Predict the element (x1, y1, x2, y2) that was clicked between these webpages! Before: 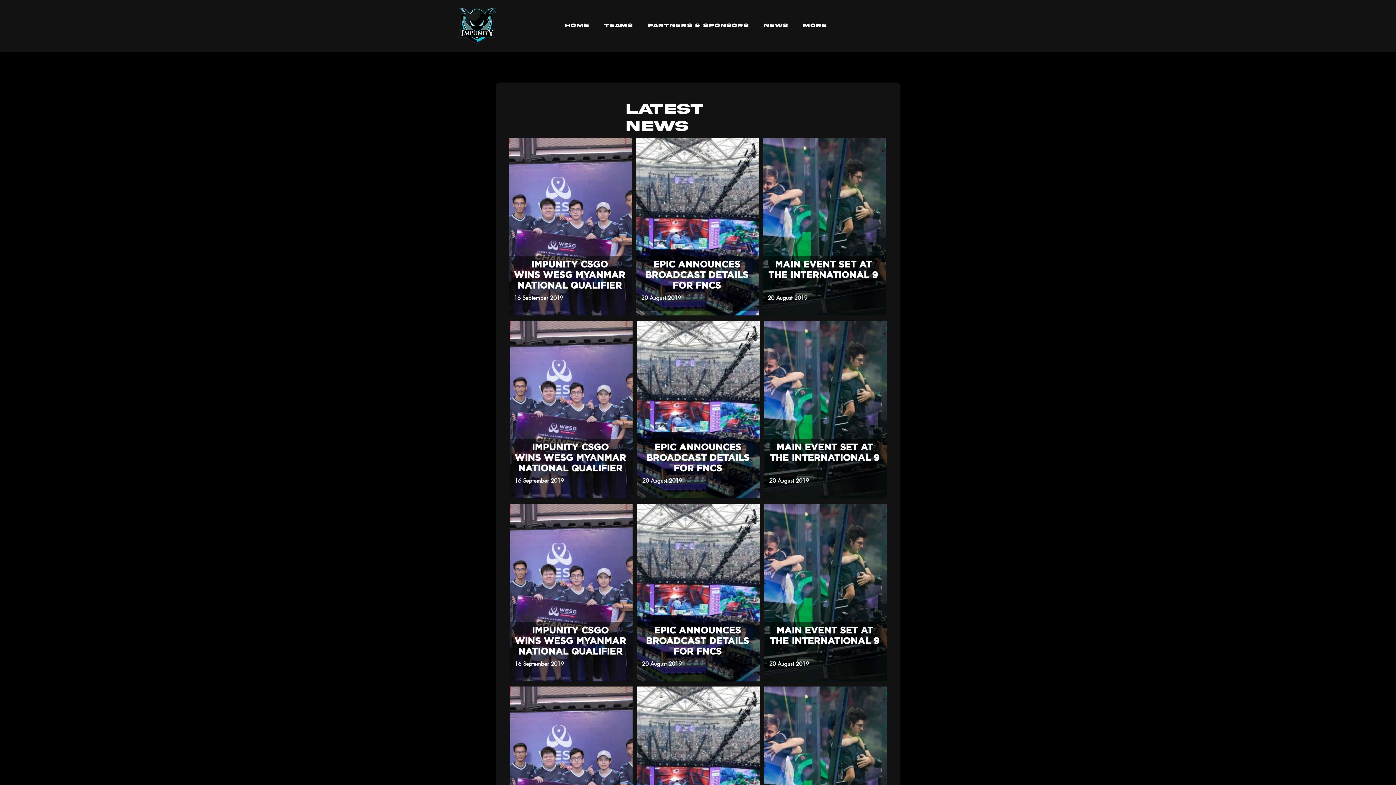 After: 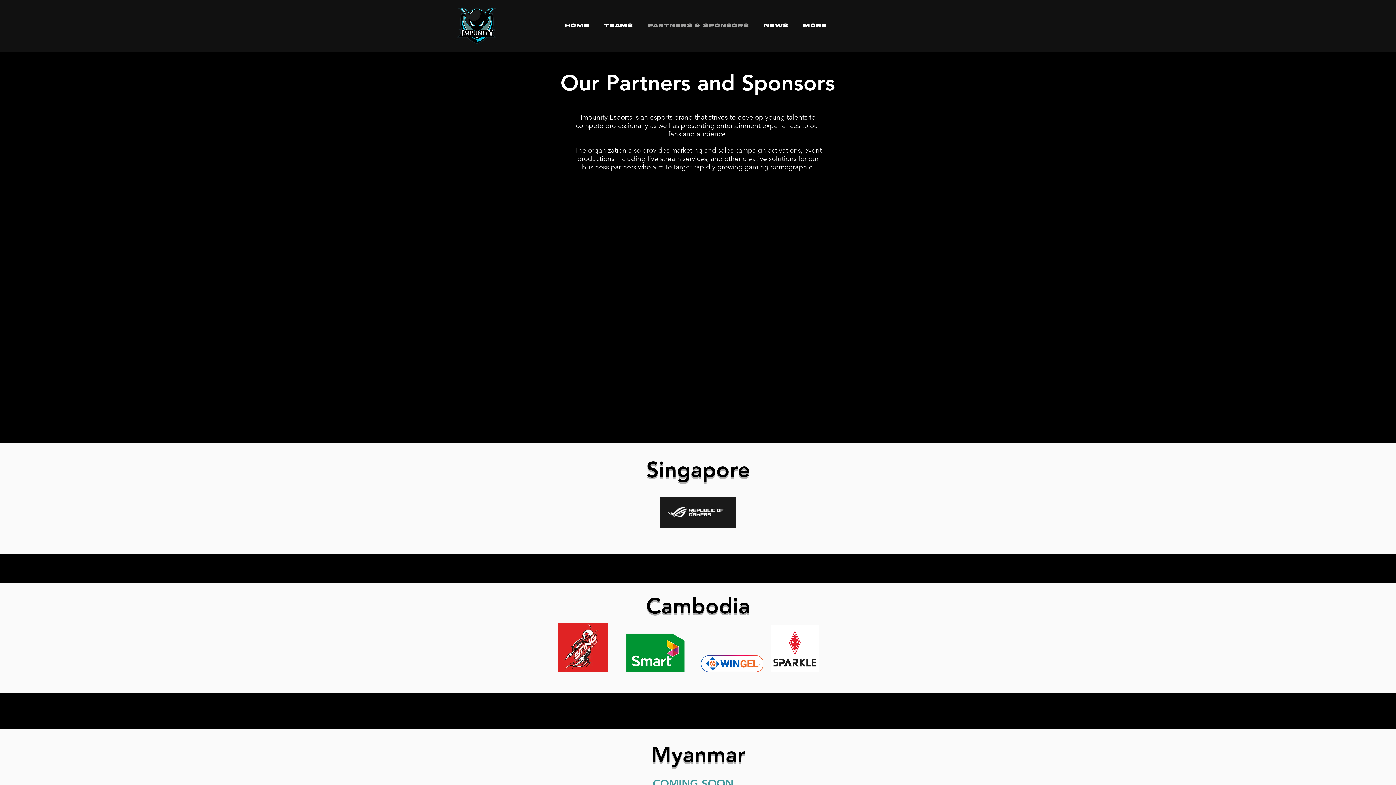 Action: label: PARTNERS & SPONSORS bbox: (642, 14, 758, 36)